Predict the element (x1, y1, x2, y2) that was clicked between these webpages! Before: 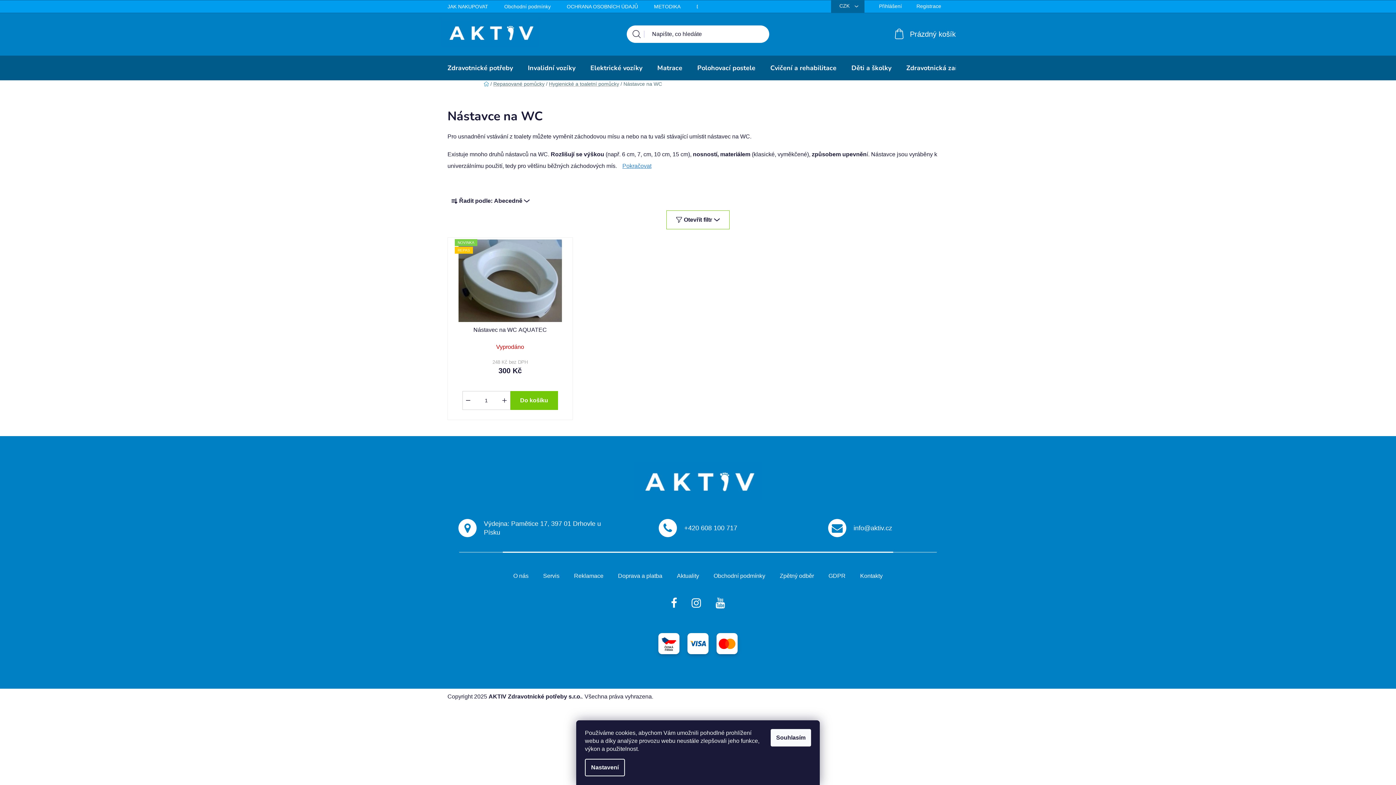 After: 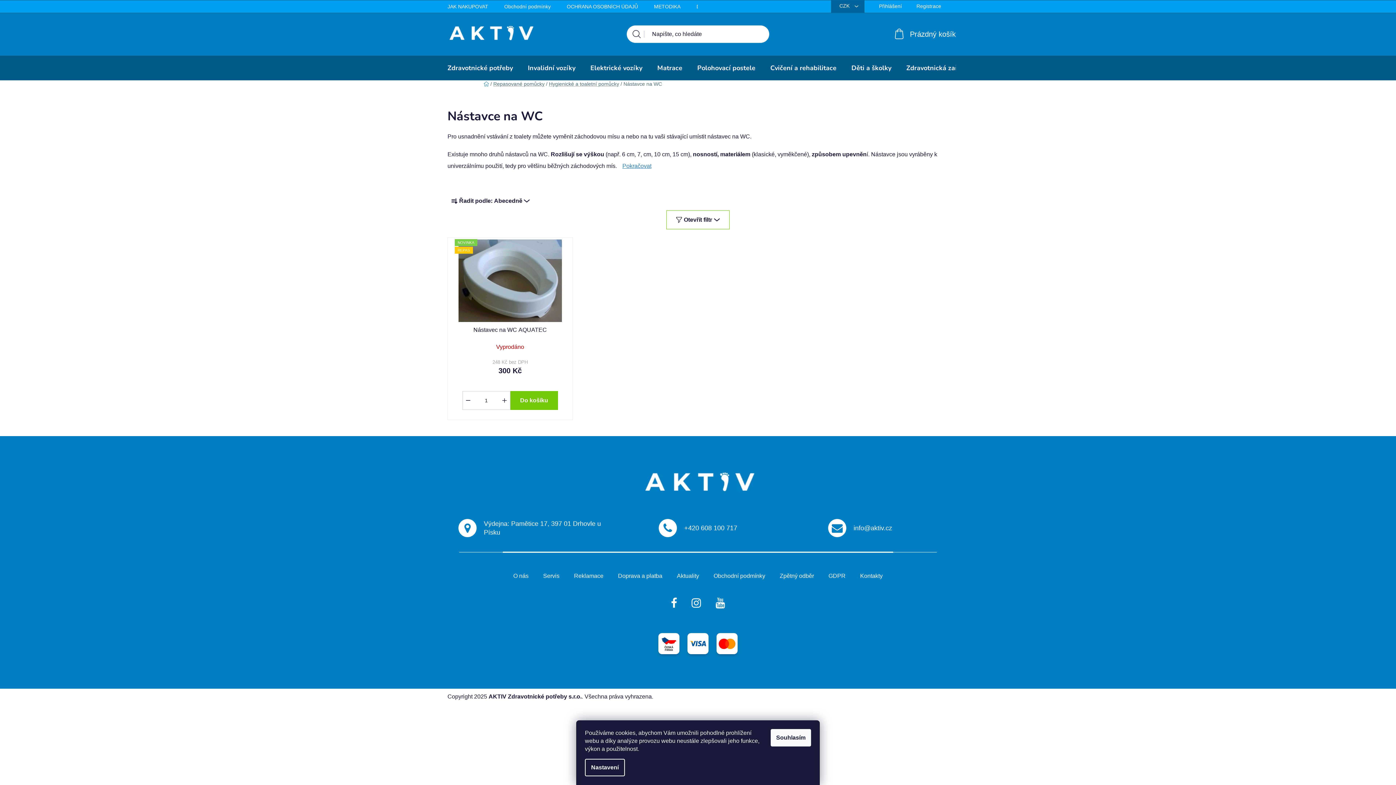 Action: label: METODIKA bbox: (646, 1, 688, 11)